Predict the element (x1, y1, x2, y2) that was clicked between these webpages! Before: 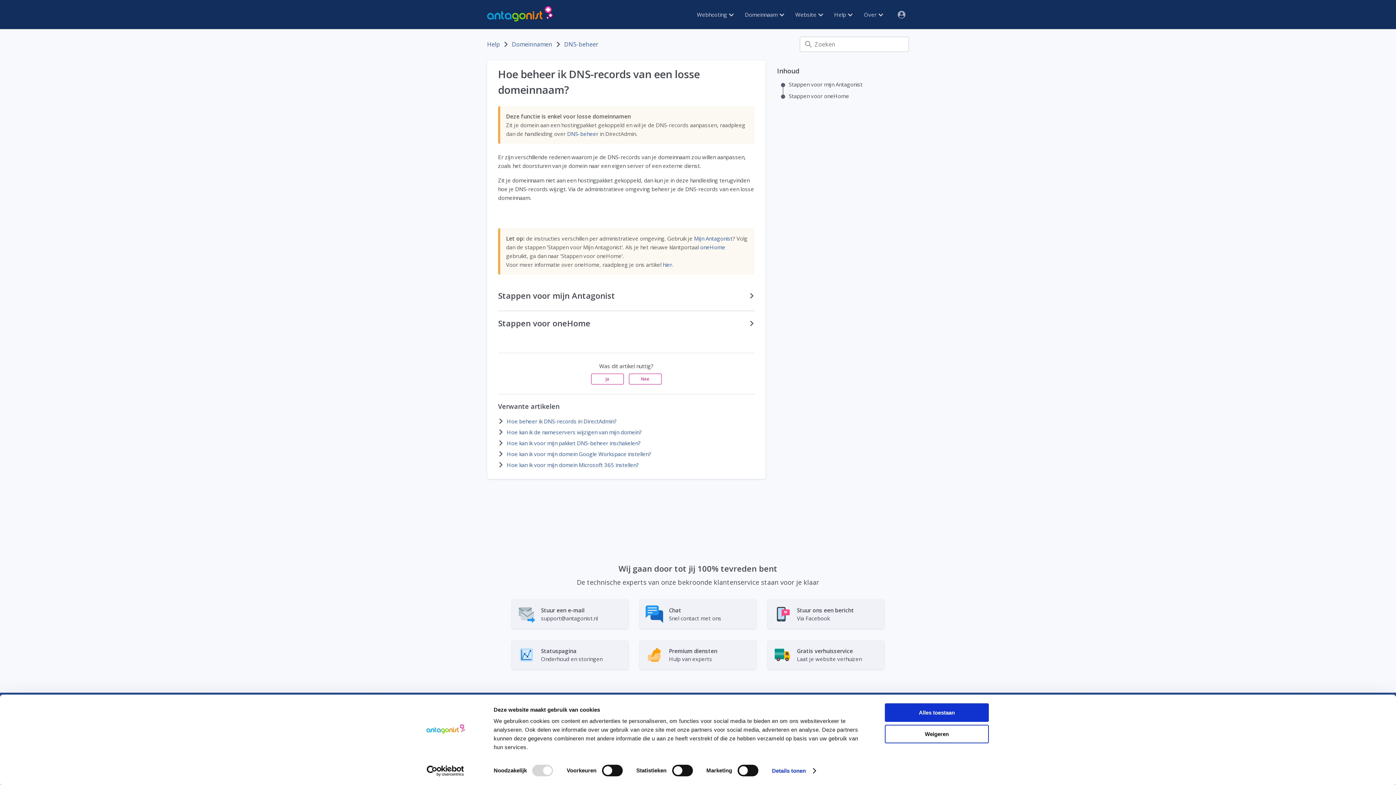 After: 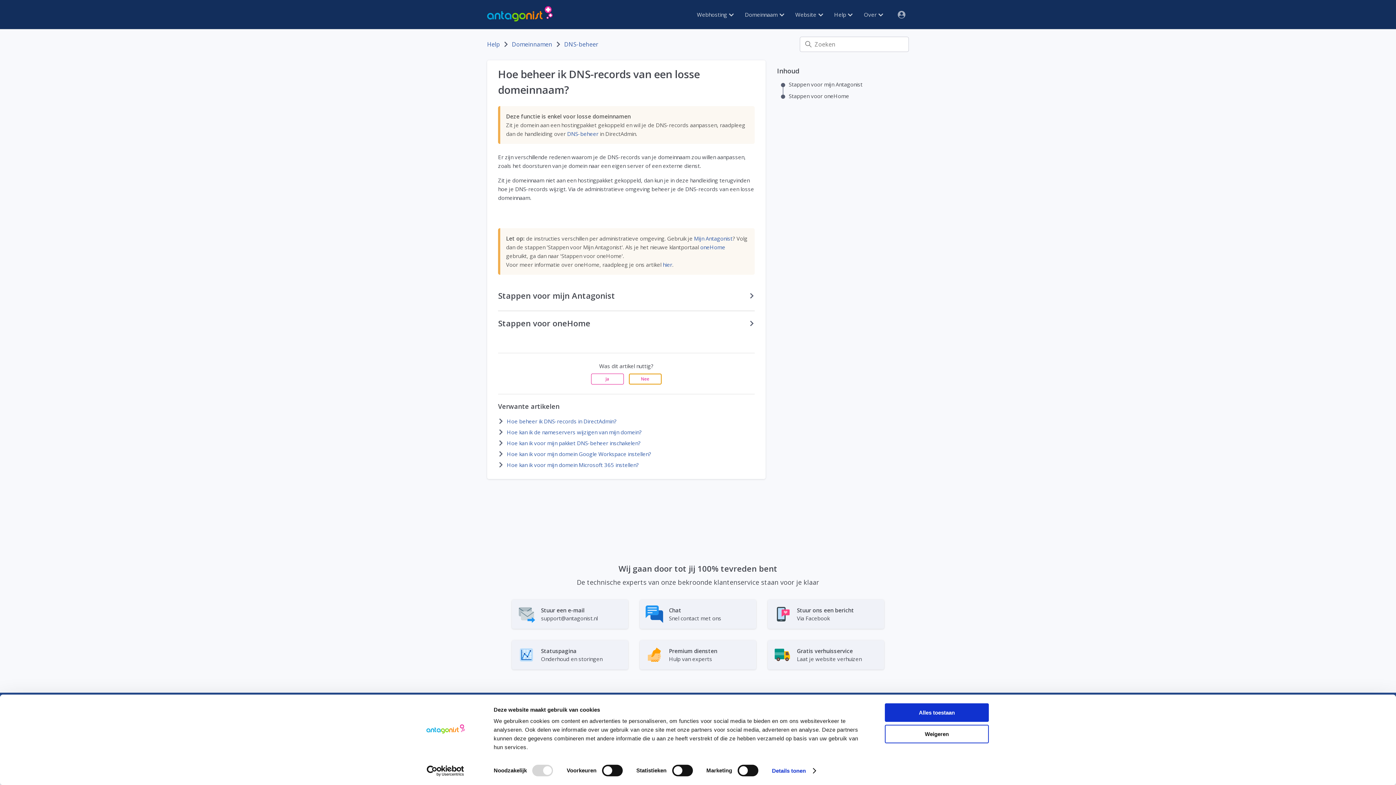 Action: bbox: (629, 373, 661, 384) label: Dit artikel was niet nuttig